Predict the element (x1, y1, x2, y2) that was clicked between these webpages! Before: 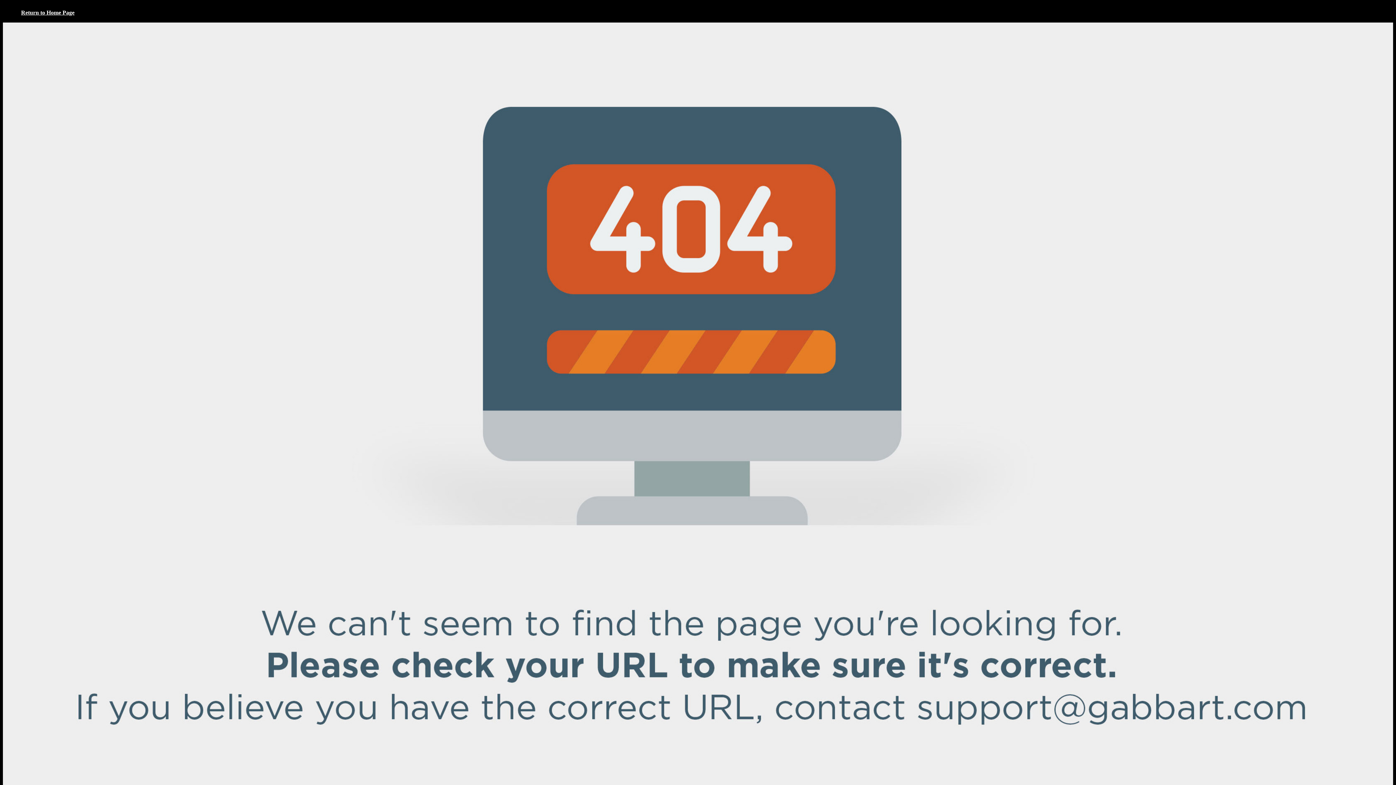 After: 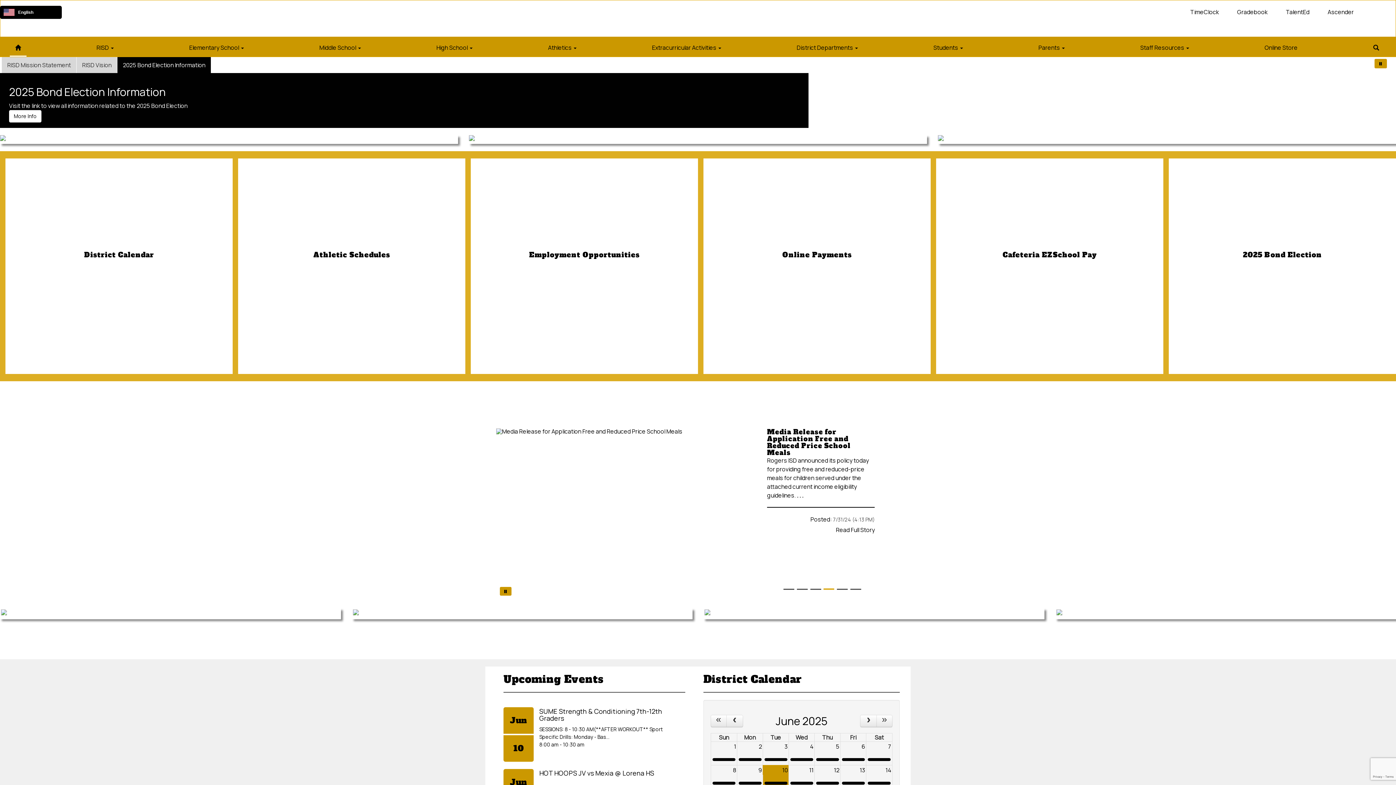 Action: label: Return to Home Page bbox: (2, -8, 92, 33)